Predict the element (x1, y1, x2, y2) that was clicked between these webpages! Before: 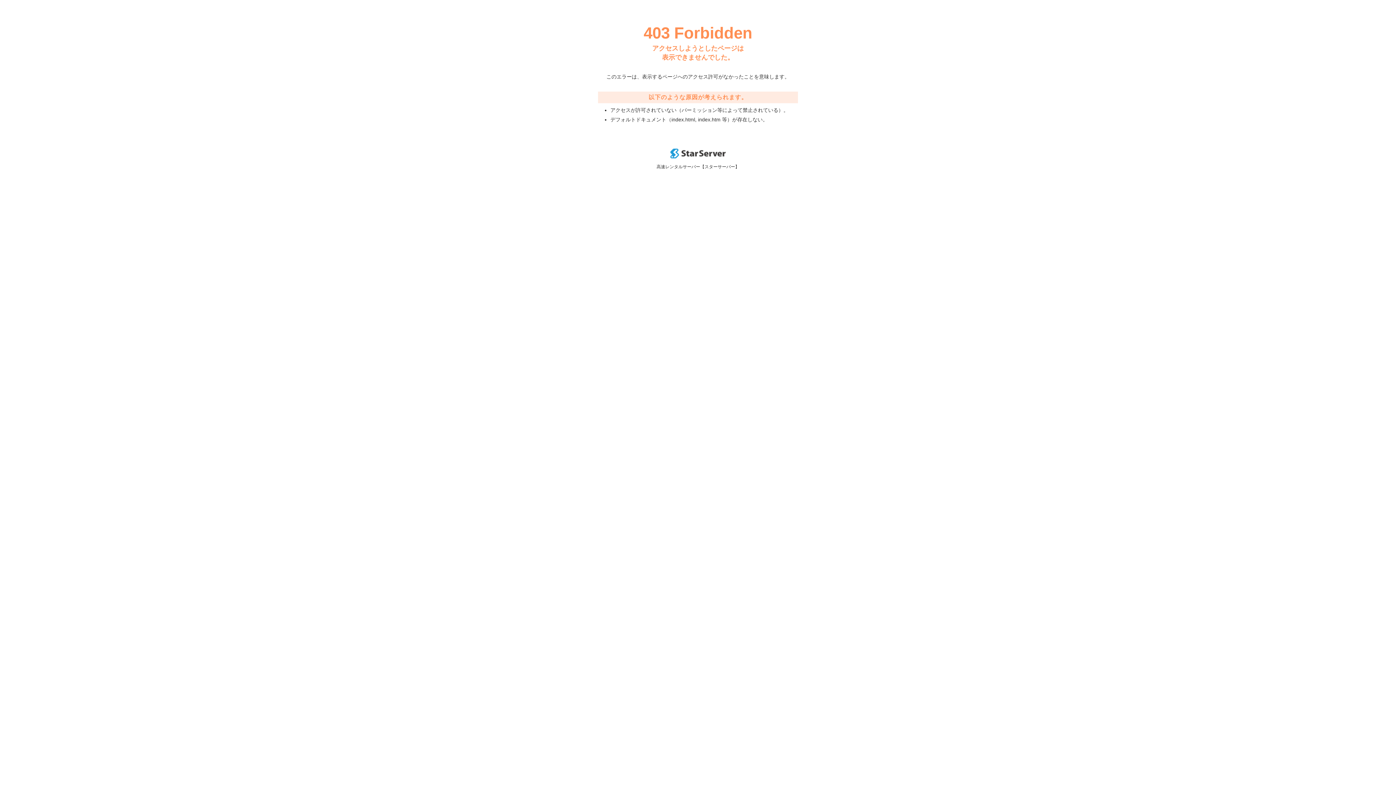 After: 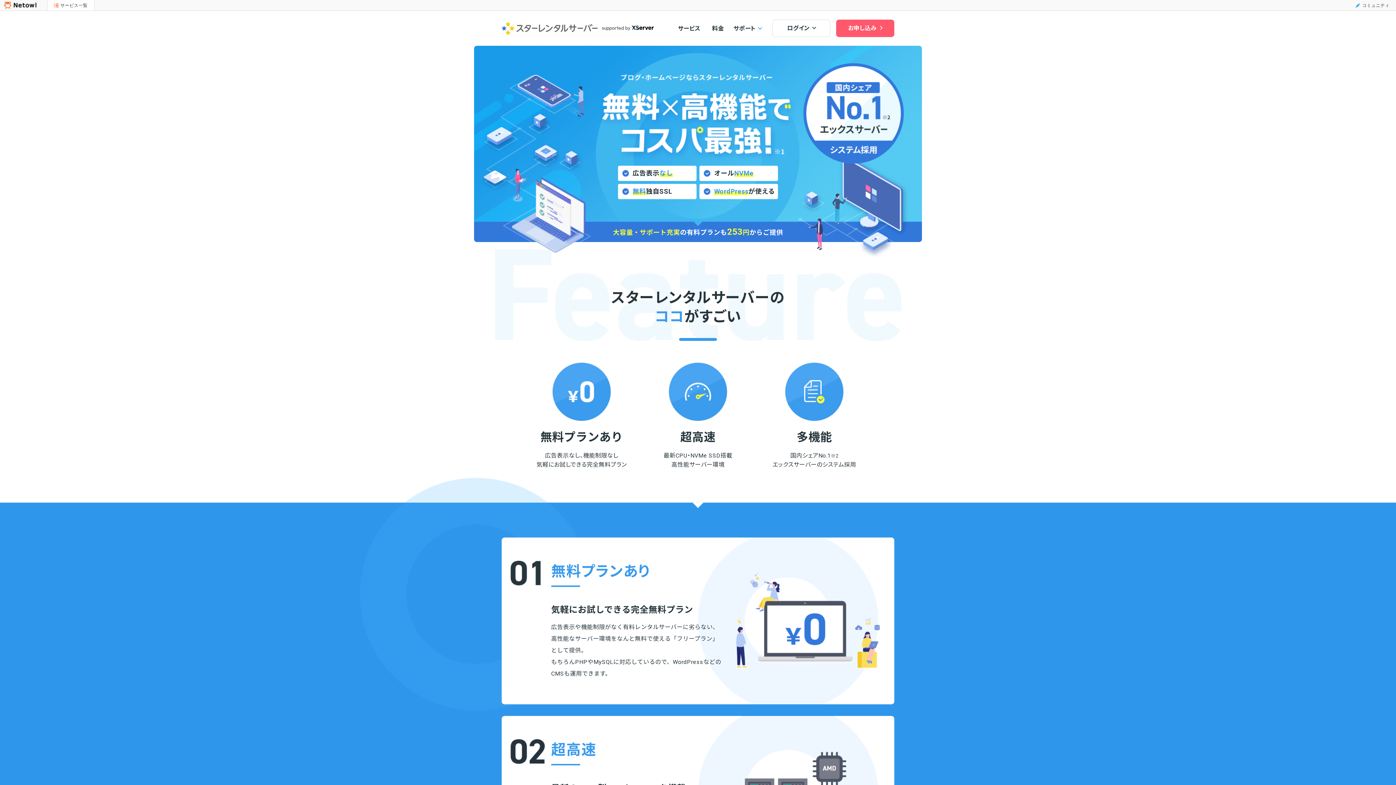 Action: bbox: (670, 153, 725, 159)